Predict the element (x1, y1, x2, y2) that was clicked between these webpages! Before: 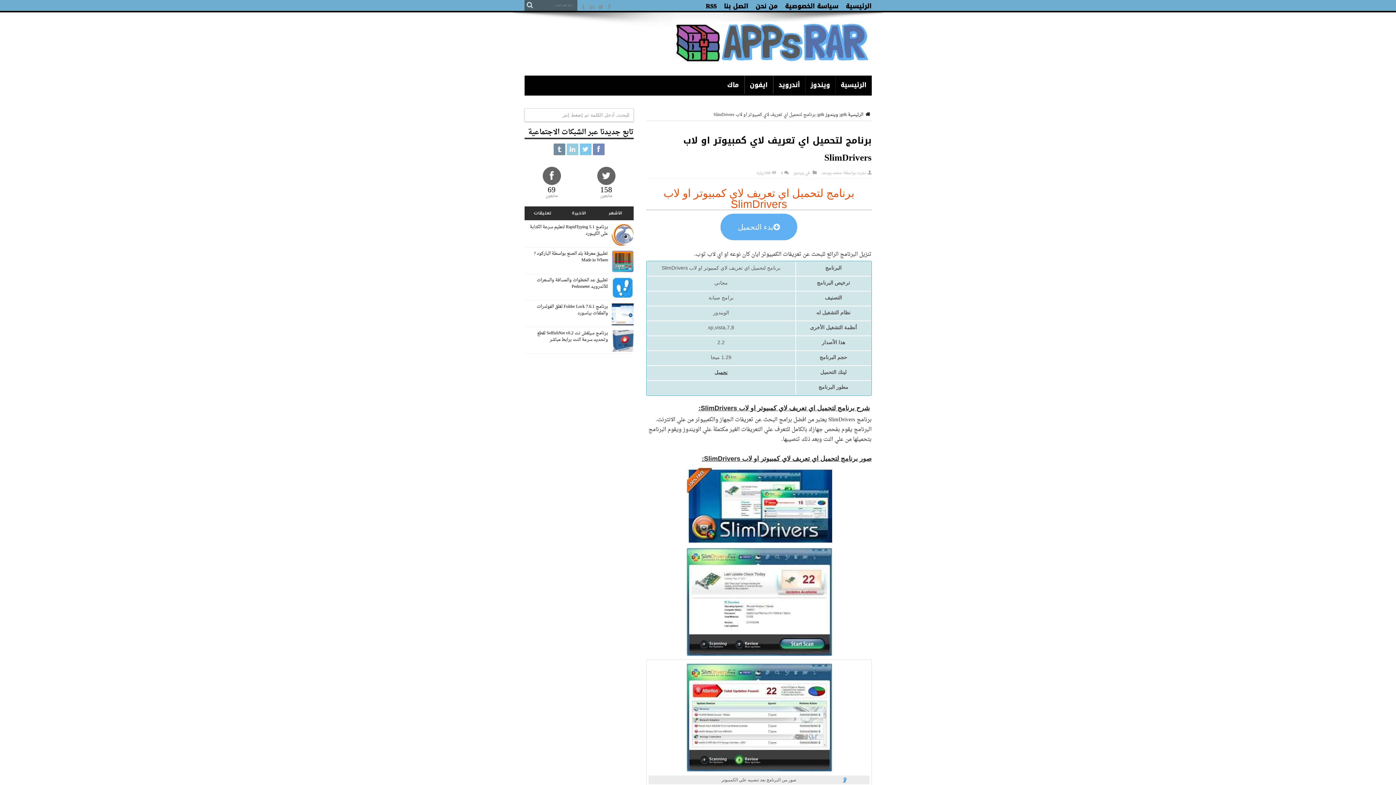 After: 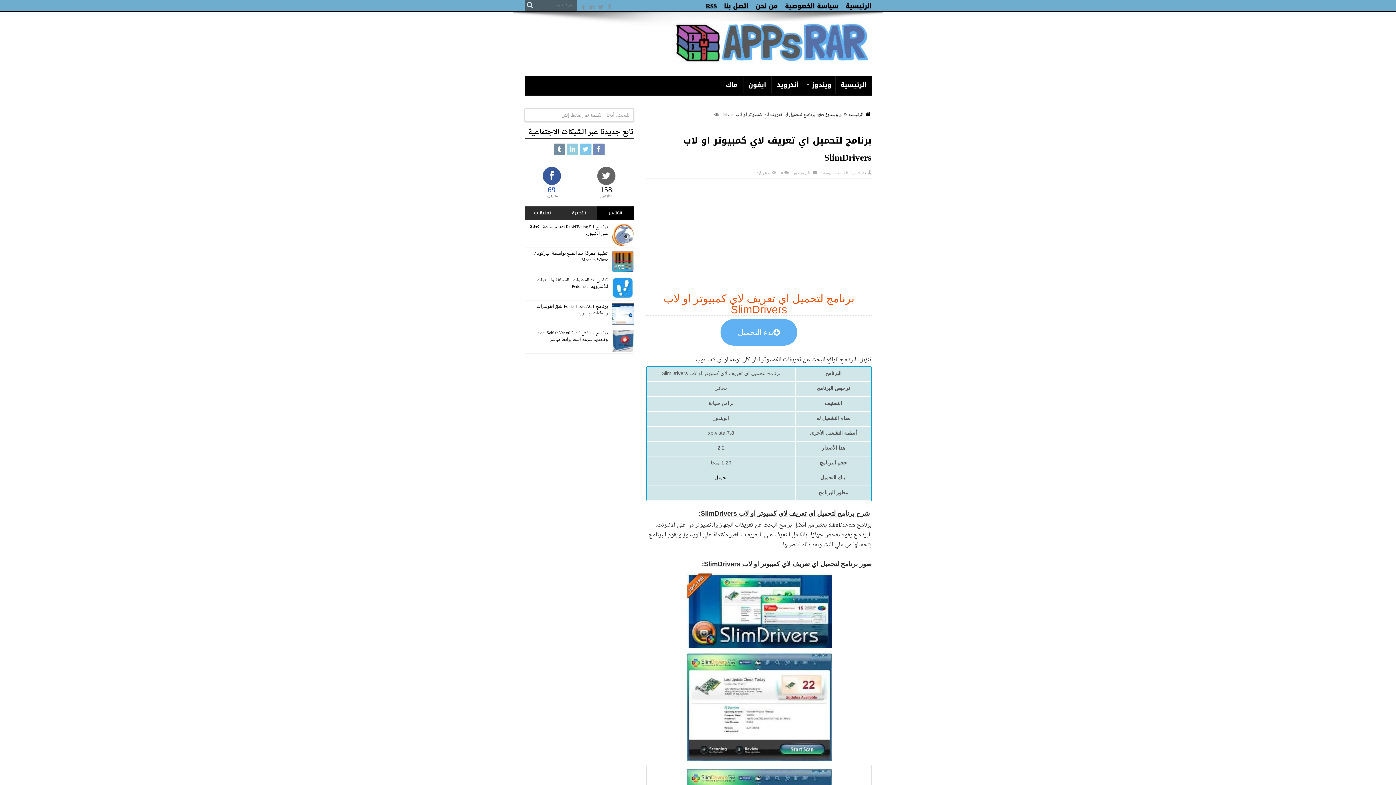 Action: label: 69
متابعون bbox: (524, 166, 579, 198)